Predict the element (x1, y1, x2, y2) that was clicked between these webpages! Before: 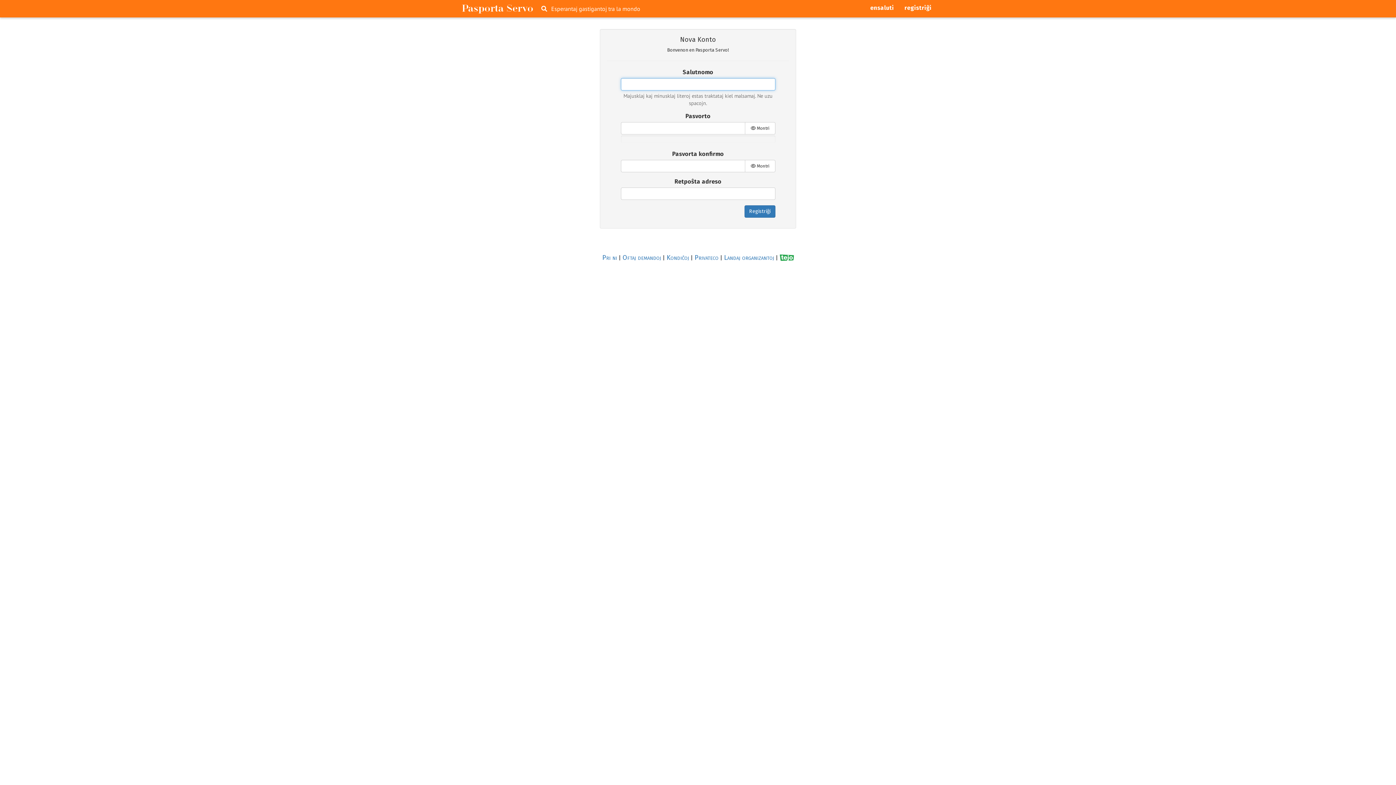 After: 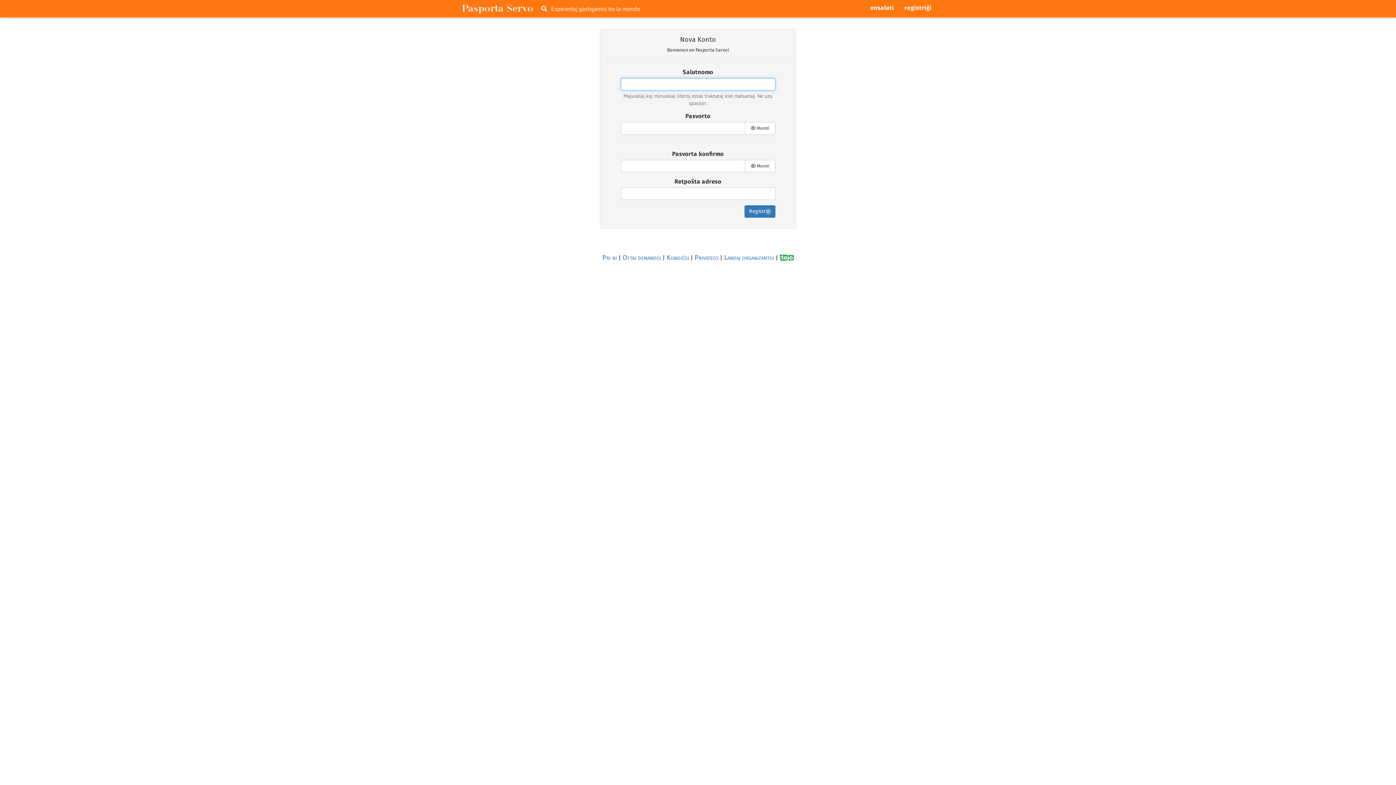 Action: label: registriĝi bbox: (902, 2, 934, 13)